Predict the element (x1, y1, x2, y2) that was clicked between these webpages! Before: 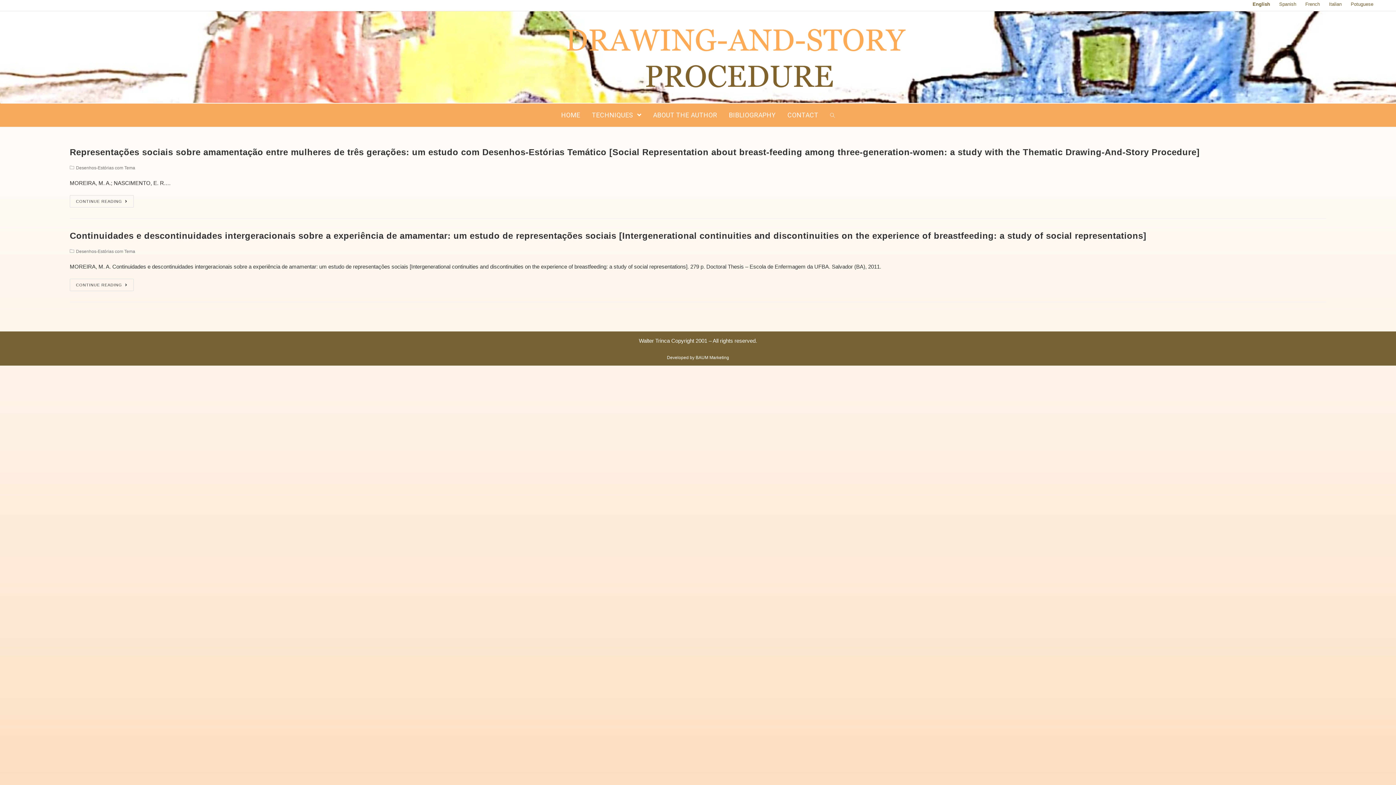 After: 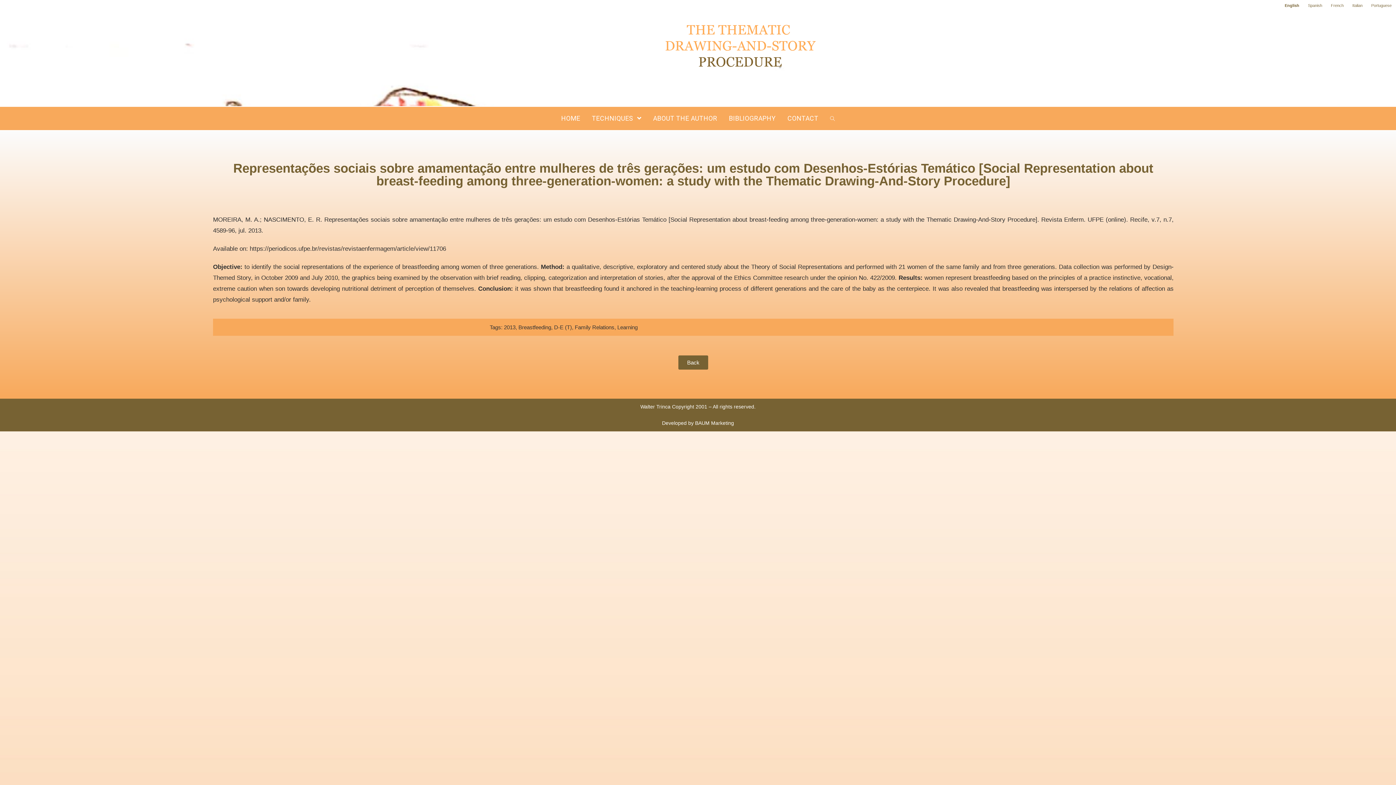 Action: label: Representações sociais sobre amamentação entre mulheres de três gerações: um estudo com Desenhos-Estórias Temático [Social Representation about breast-feeding among three-generation-women: a study with the Thematic Drawing-And-Story Procedure] bbox: (69, 147, 1199, 156)